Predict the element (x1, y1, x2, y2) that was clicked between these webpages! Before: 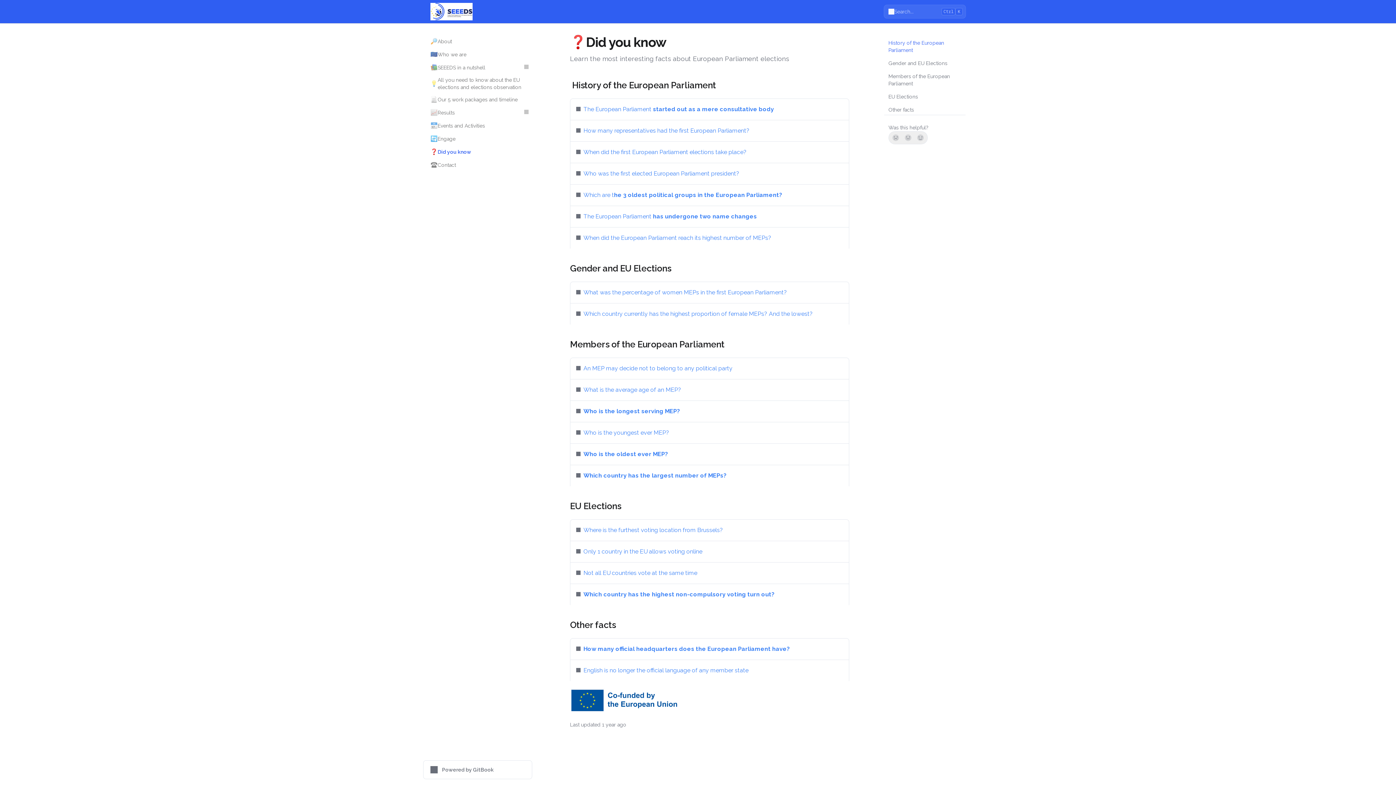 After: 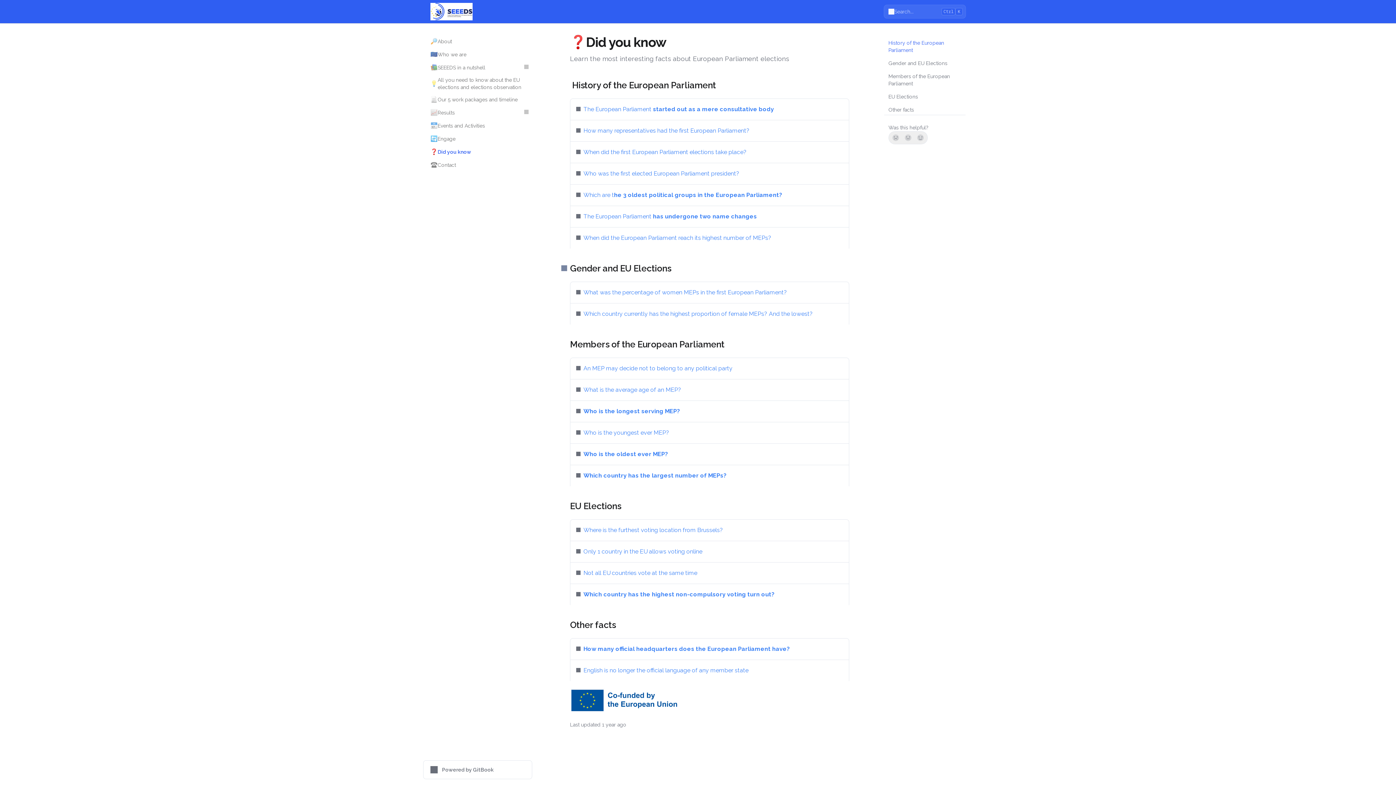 Action: label: Direct link to heading bbox: (561, 263, 849, 272)